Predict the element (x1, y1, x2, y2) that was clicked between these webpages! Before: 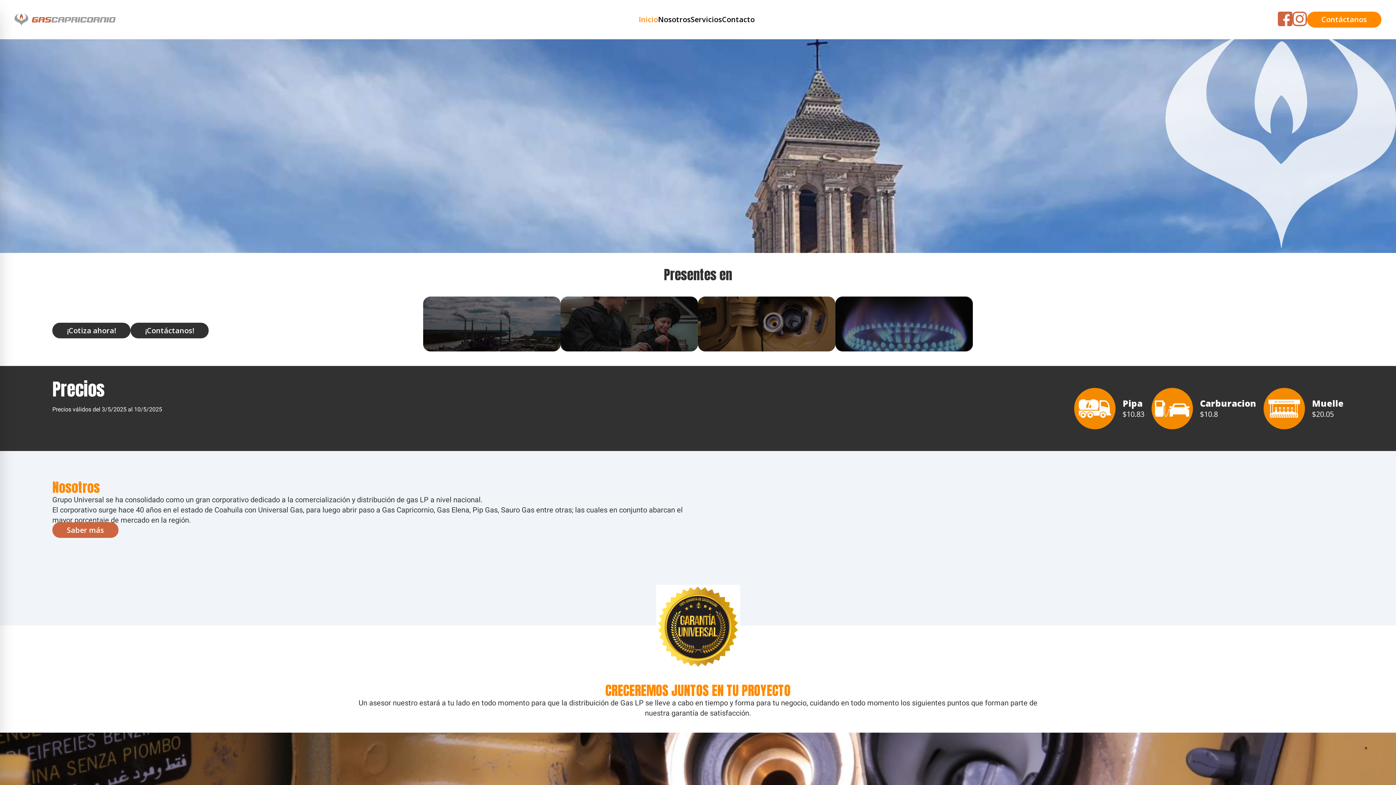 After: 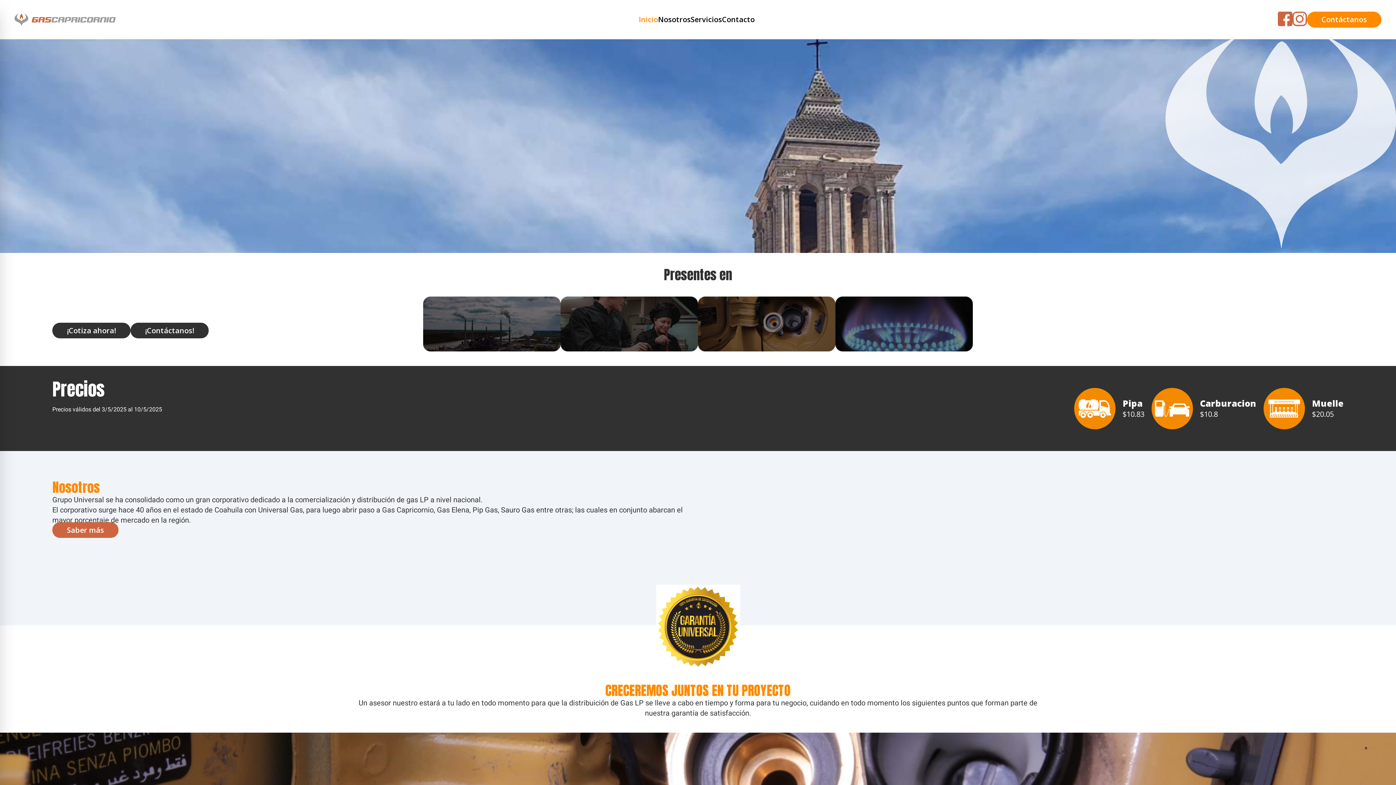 Action: bbox: (1278, 11, 1292, 27)